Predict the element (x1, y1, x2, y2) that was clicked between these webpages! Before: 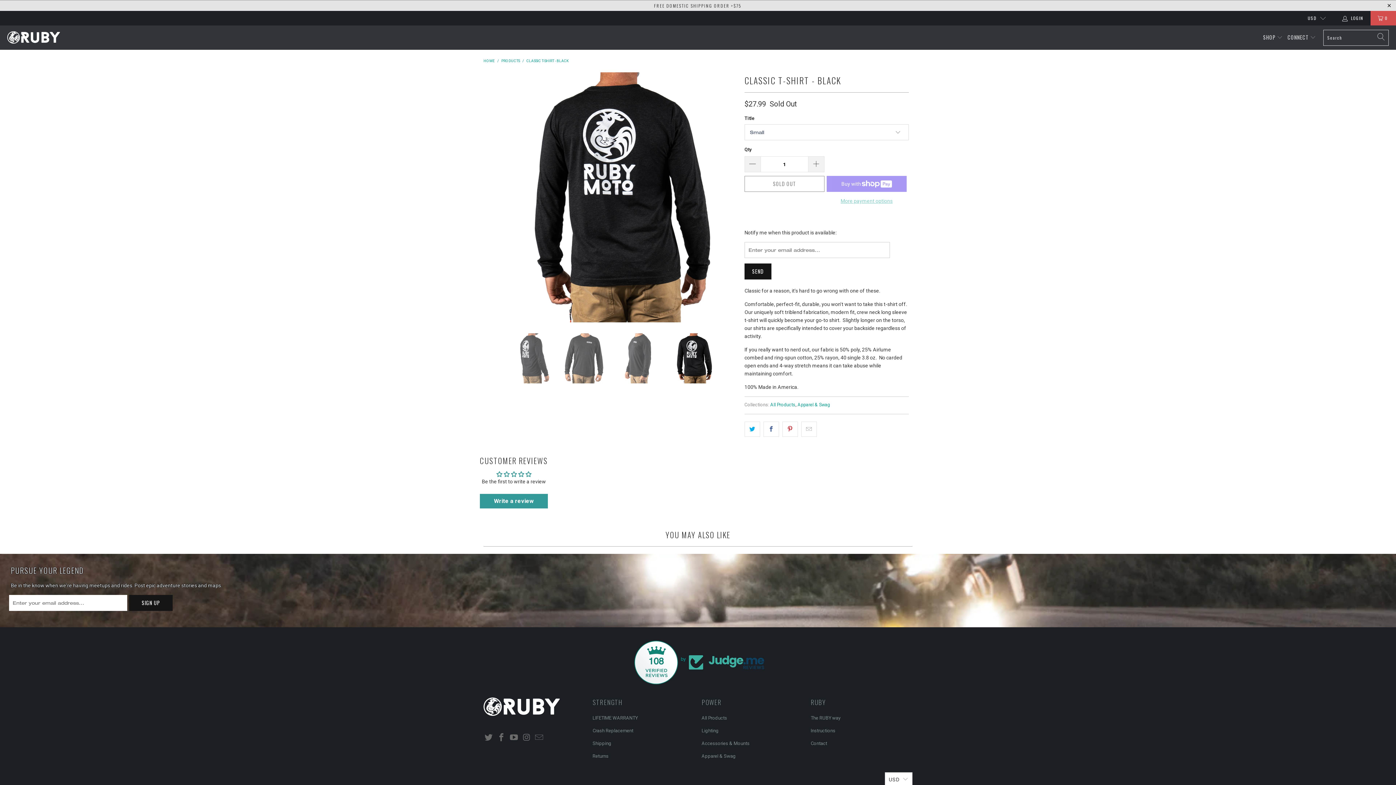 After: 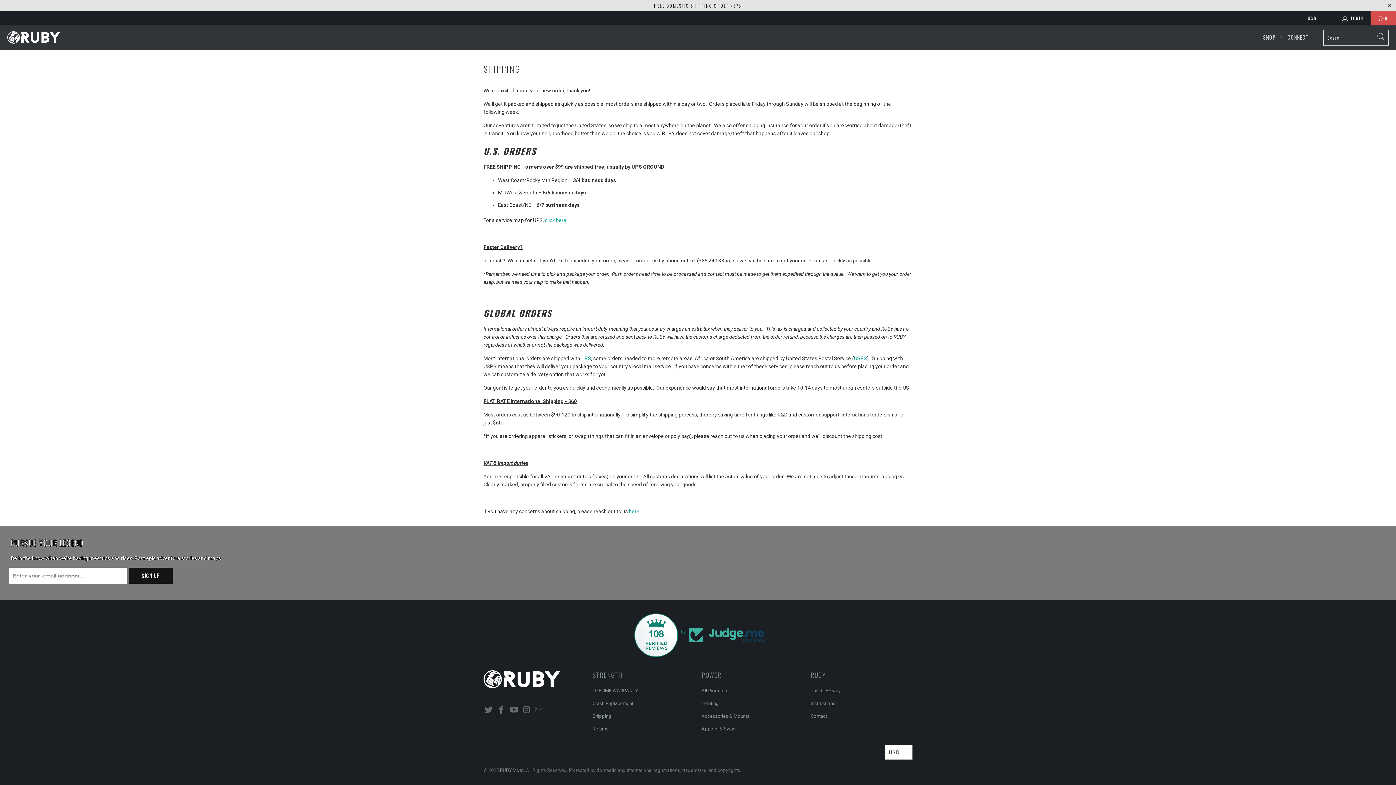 Action: bbox: (592, 733, 610, 738) label: Shipping